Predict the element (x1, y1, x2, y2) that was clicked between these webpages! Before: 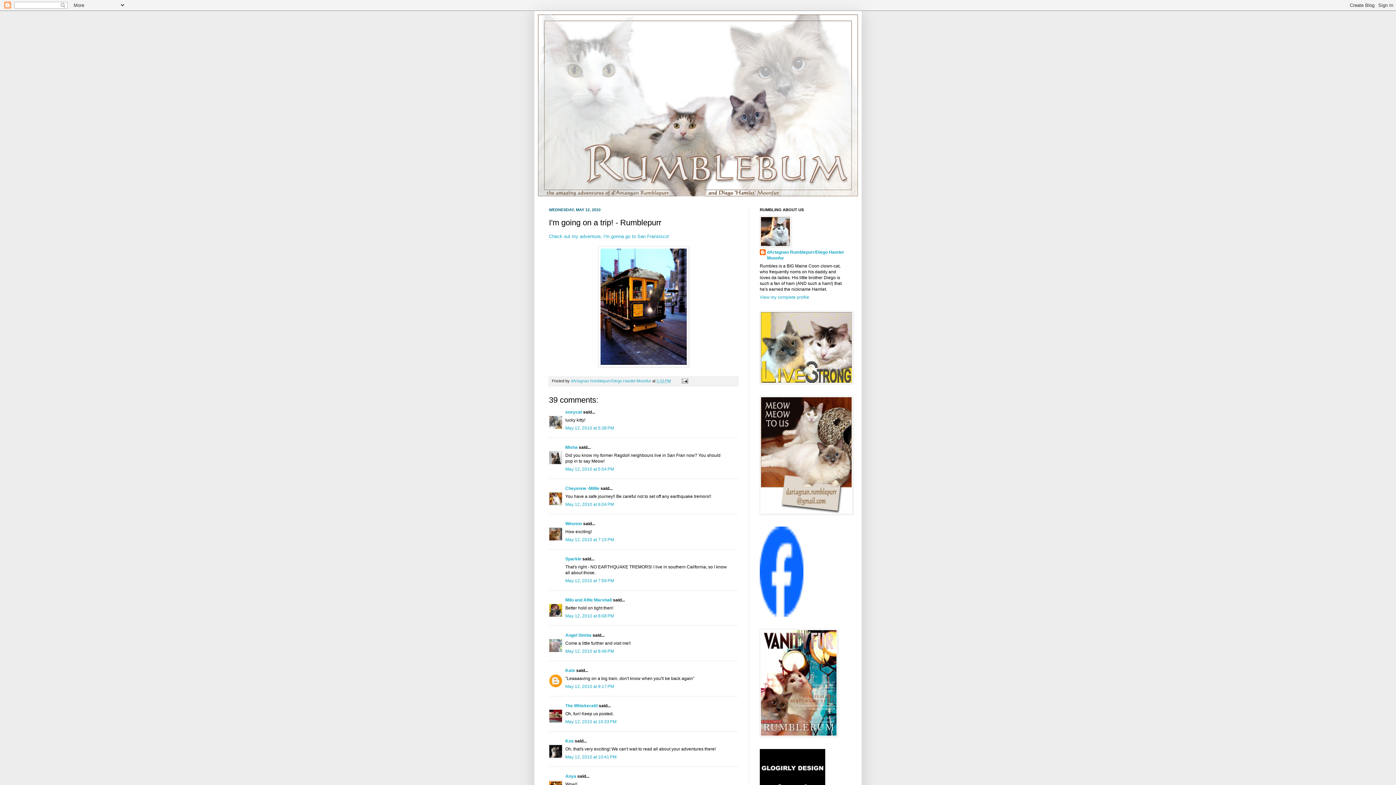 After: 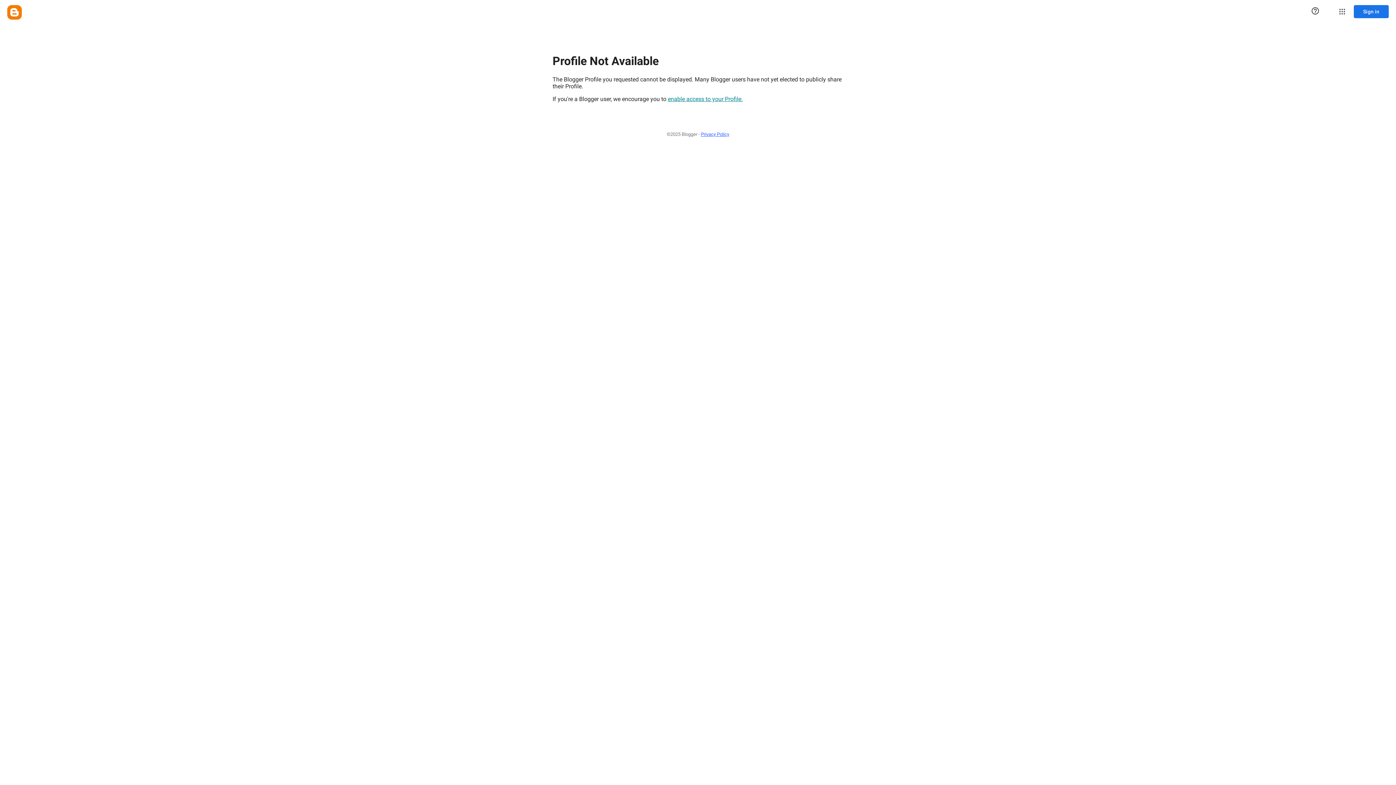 Action: bbox: (565, 668, 575, 673) label: Kate